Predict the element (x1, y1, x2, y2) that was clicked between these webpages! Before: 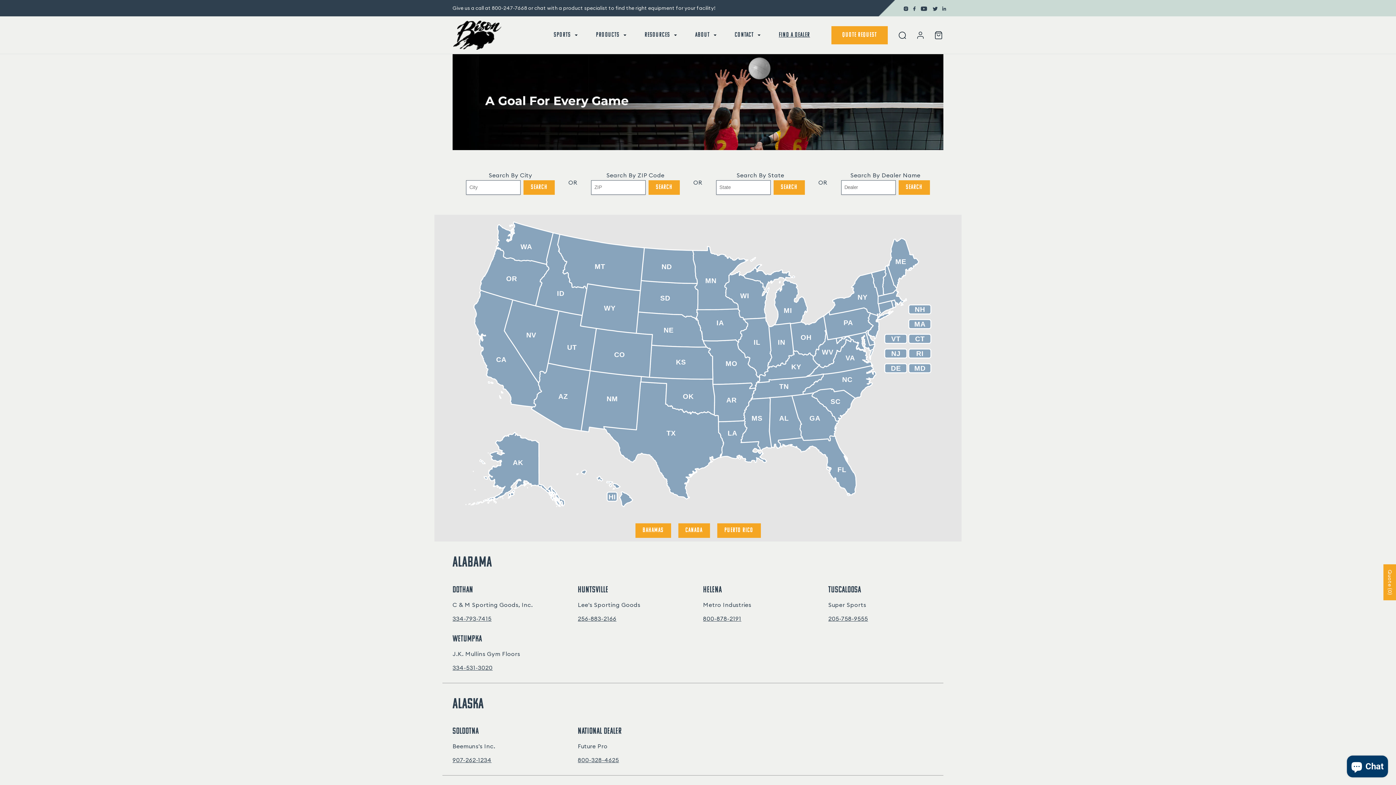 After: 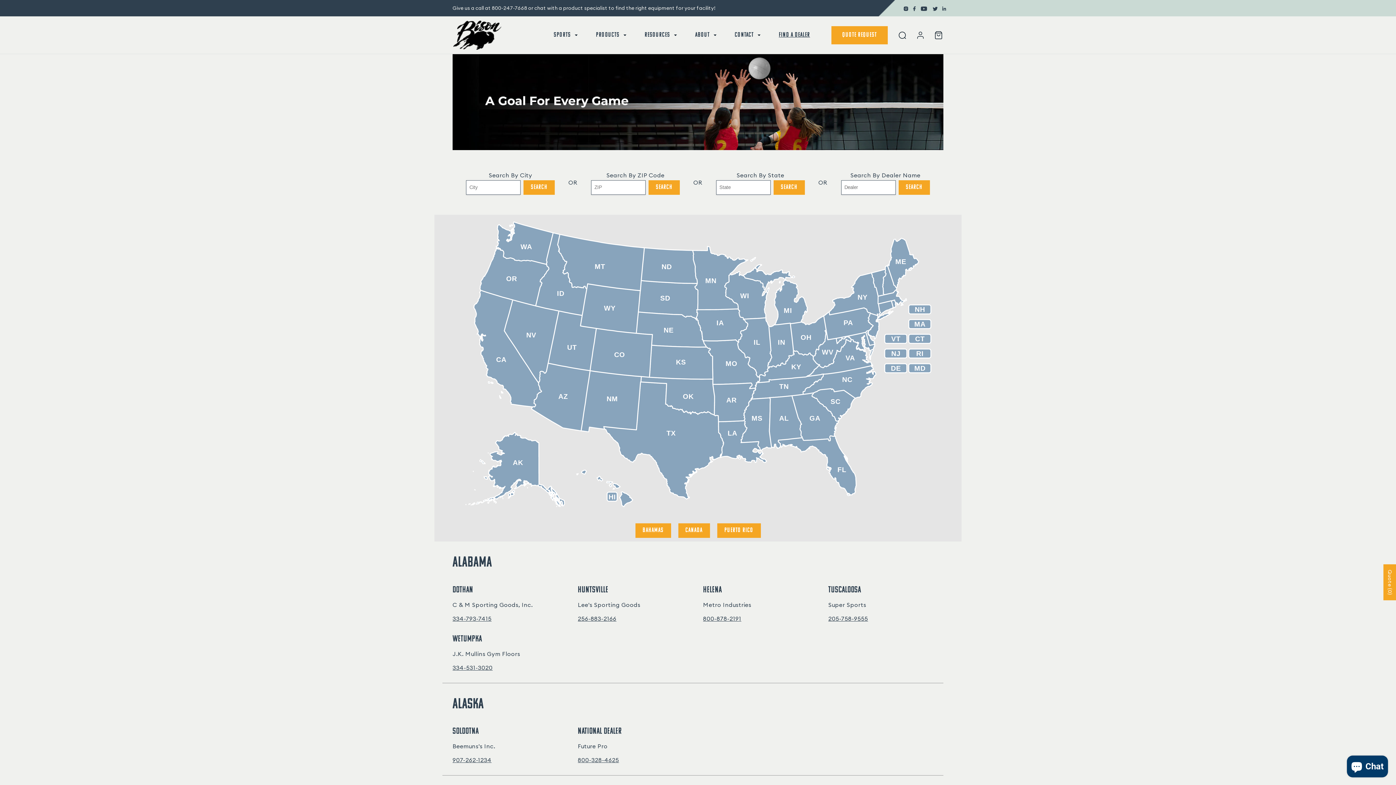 Action: bbox: (910, 4, 918, 13) label: Facebook